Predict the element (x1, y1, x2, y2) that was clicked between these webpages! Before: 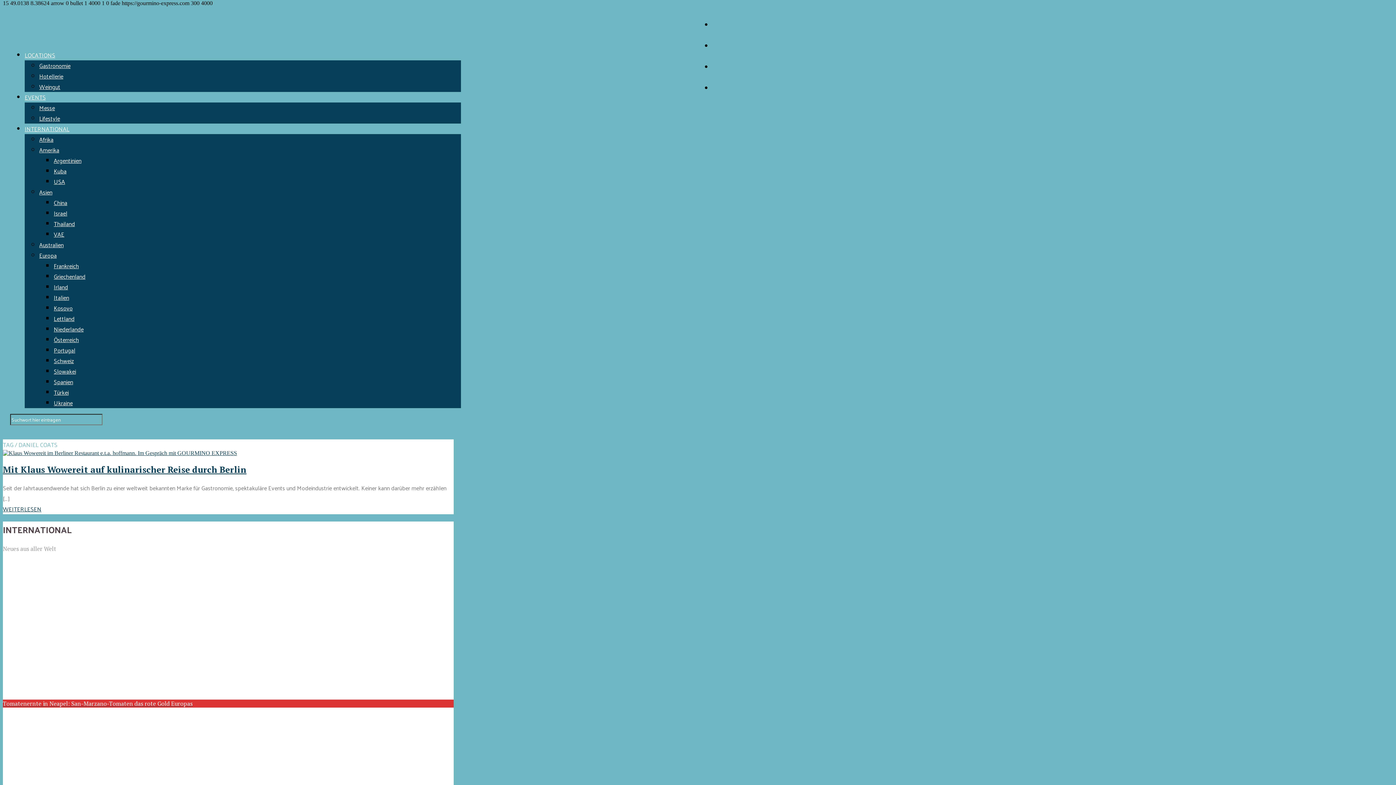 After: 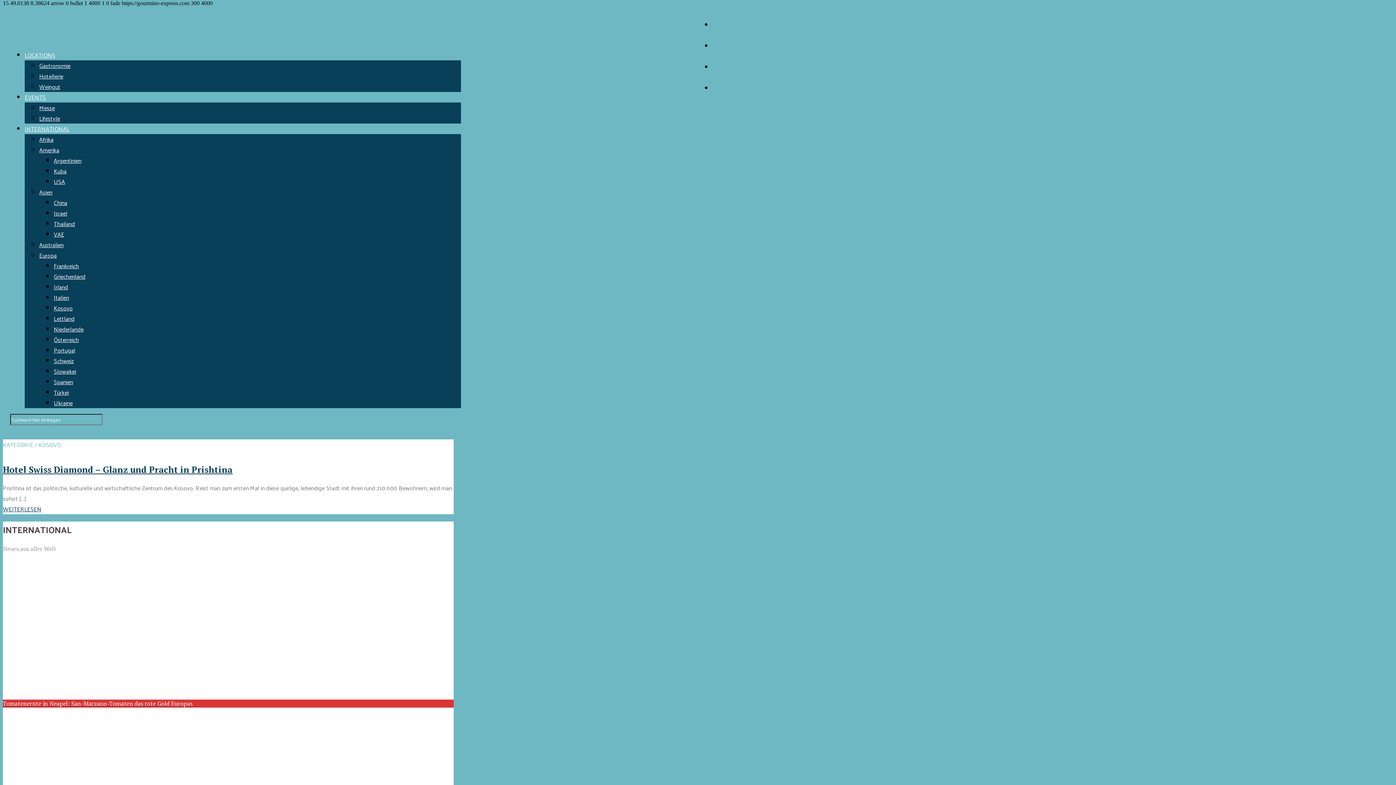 Action: bbox: (53, 302, 72, 313) label: Kosovo